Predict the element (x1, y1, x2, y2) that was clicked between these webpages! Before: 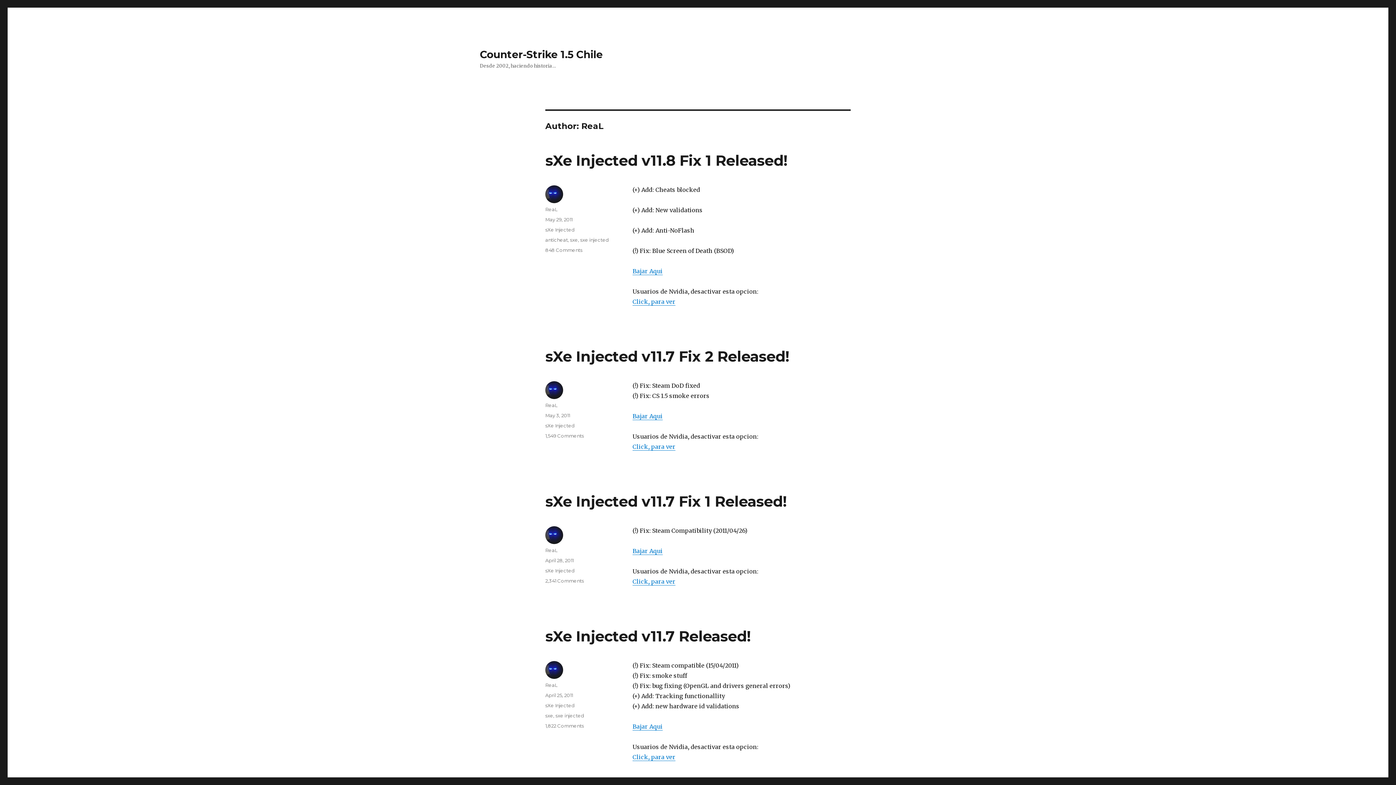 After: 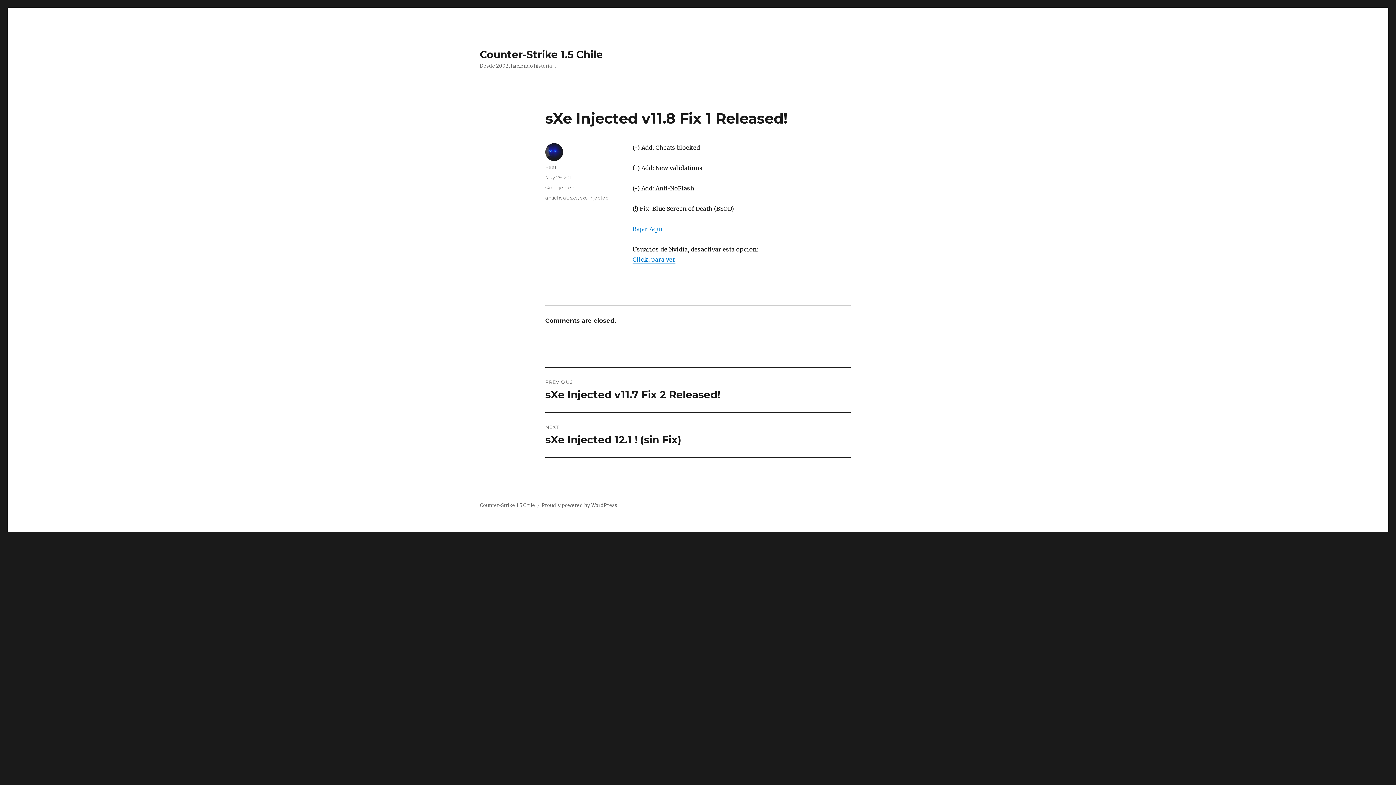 Action: bbox: (545, 247, 582, 253) label: 848 Comments
on sXe Injected v11.8 Fix 1 Released!